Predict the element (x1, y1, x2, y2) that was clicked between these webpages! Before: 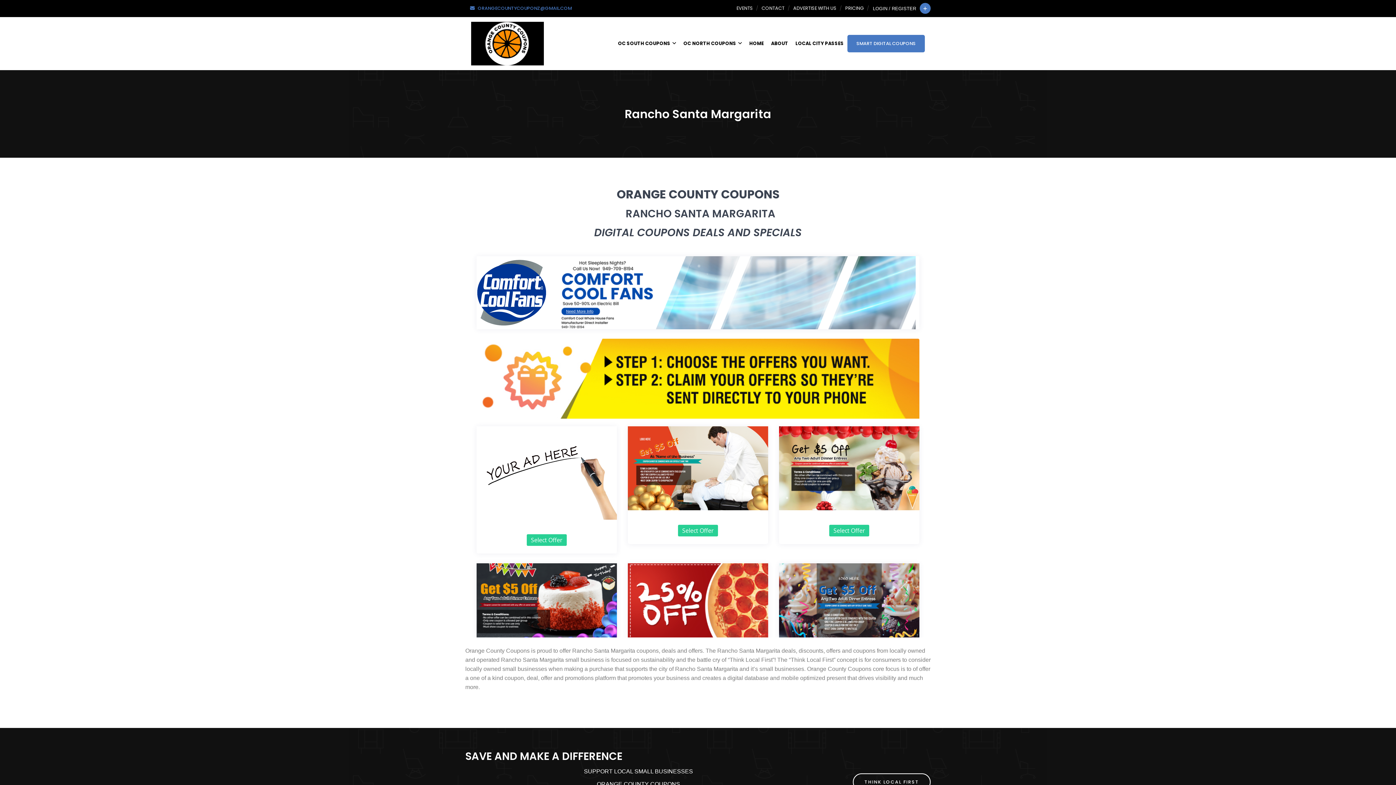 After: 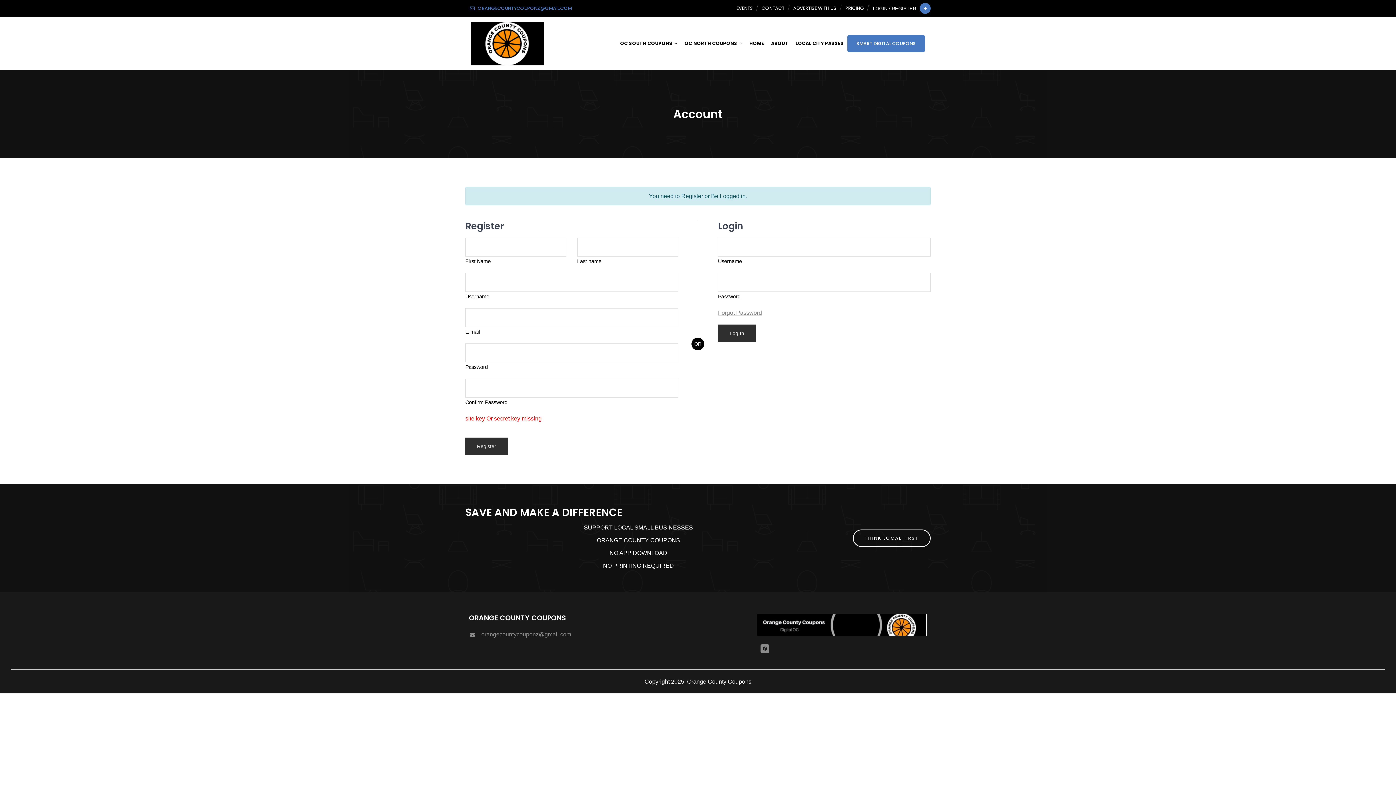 Action: bbox: (871, 0, 920, 17) label: LOGIN / REGISTER